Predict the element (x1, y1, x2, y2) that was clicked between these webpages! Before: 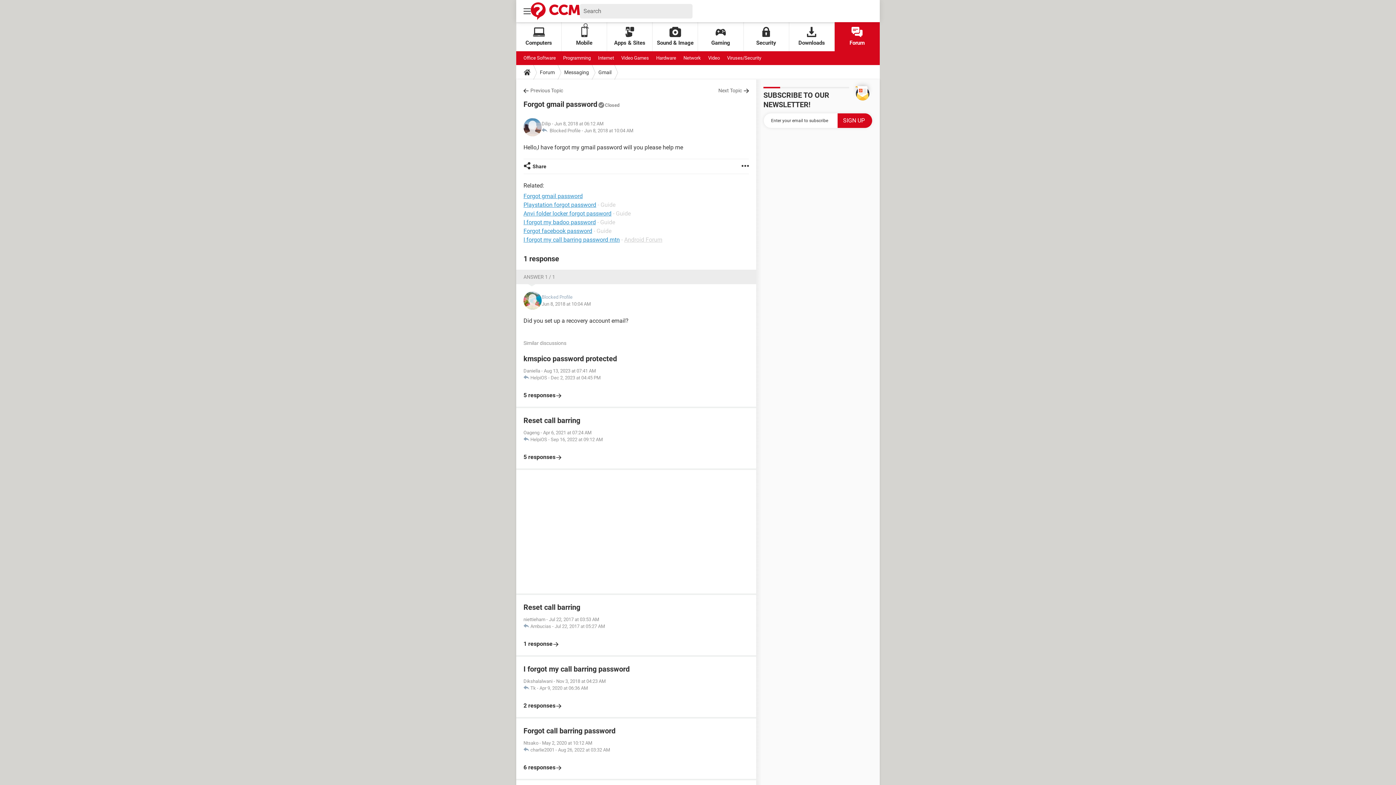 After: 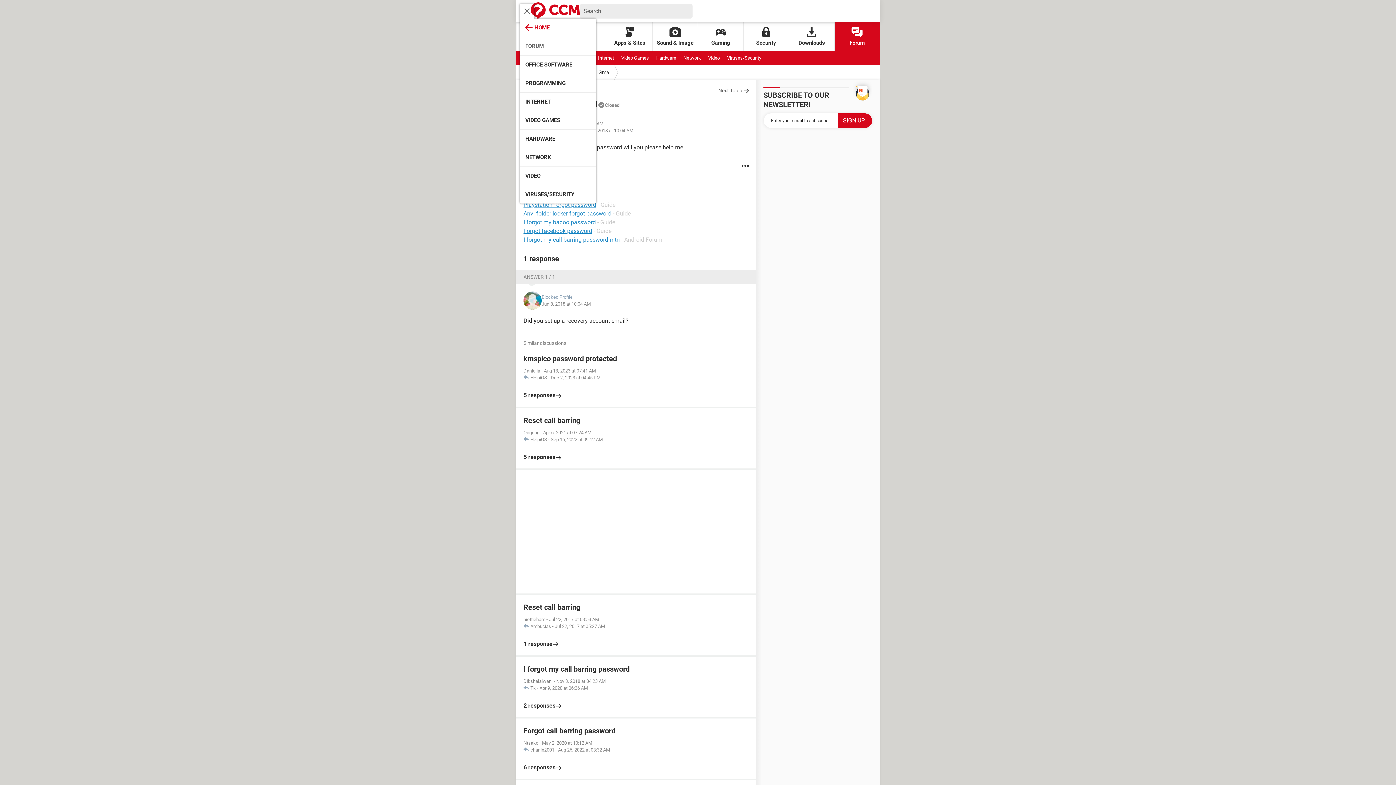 Action: bbox: (520, 3, 534, 18)